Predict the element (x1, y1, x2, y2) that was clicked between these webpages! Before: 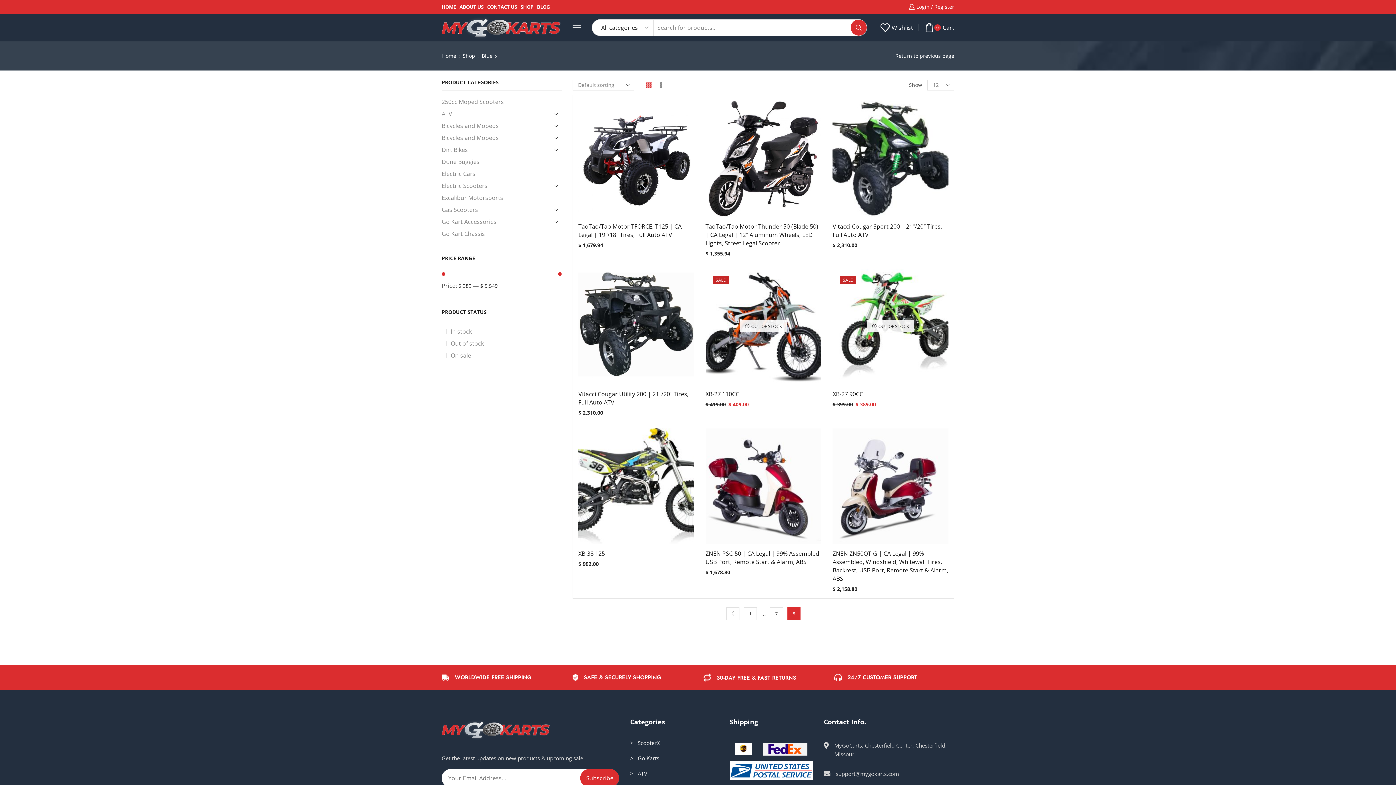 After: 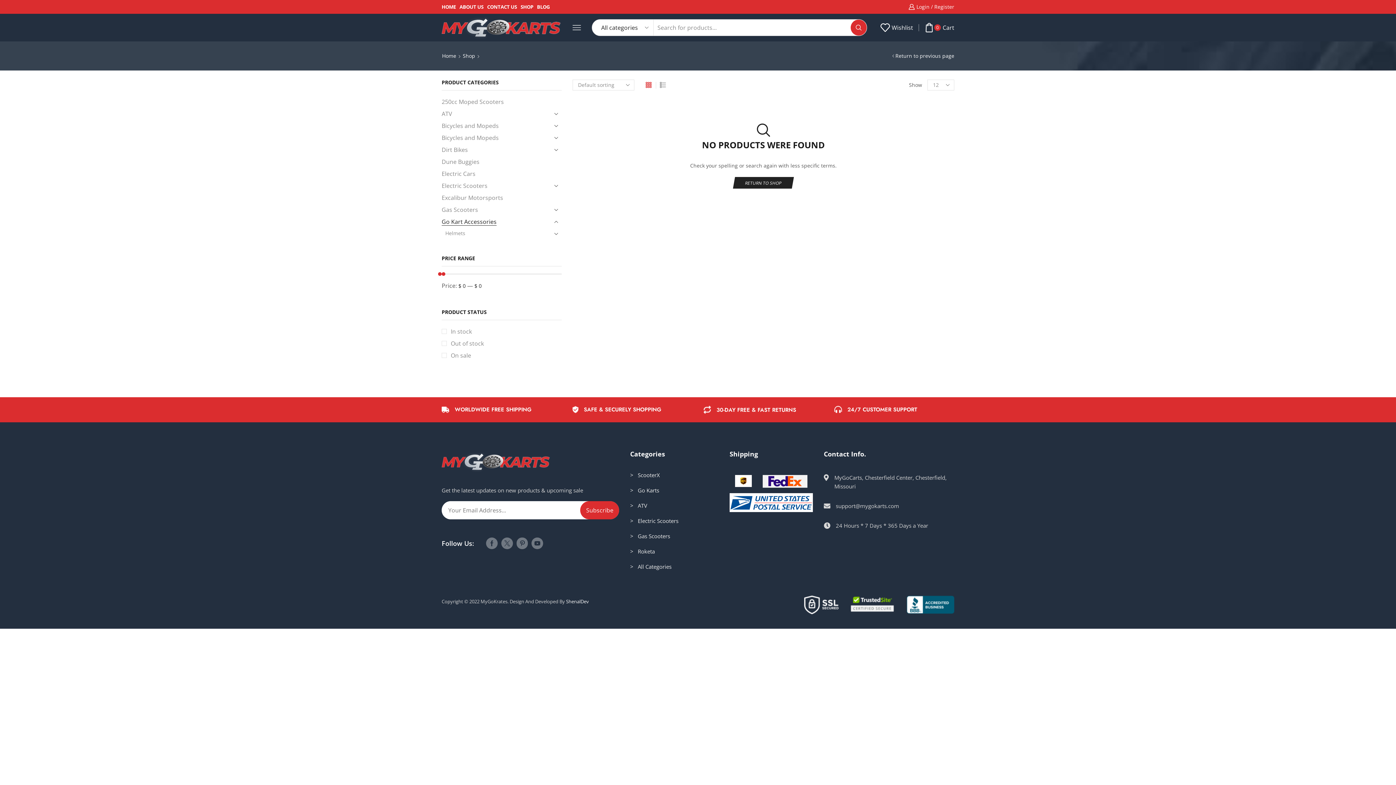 Action: label: Go Kart Accessories bbox: (441, 215, 496, 227)